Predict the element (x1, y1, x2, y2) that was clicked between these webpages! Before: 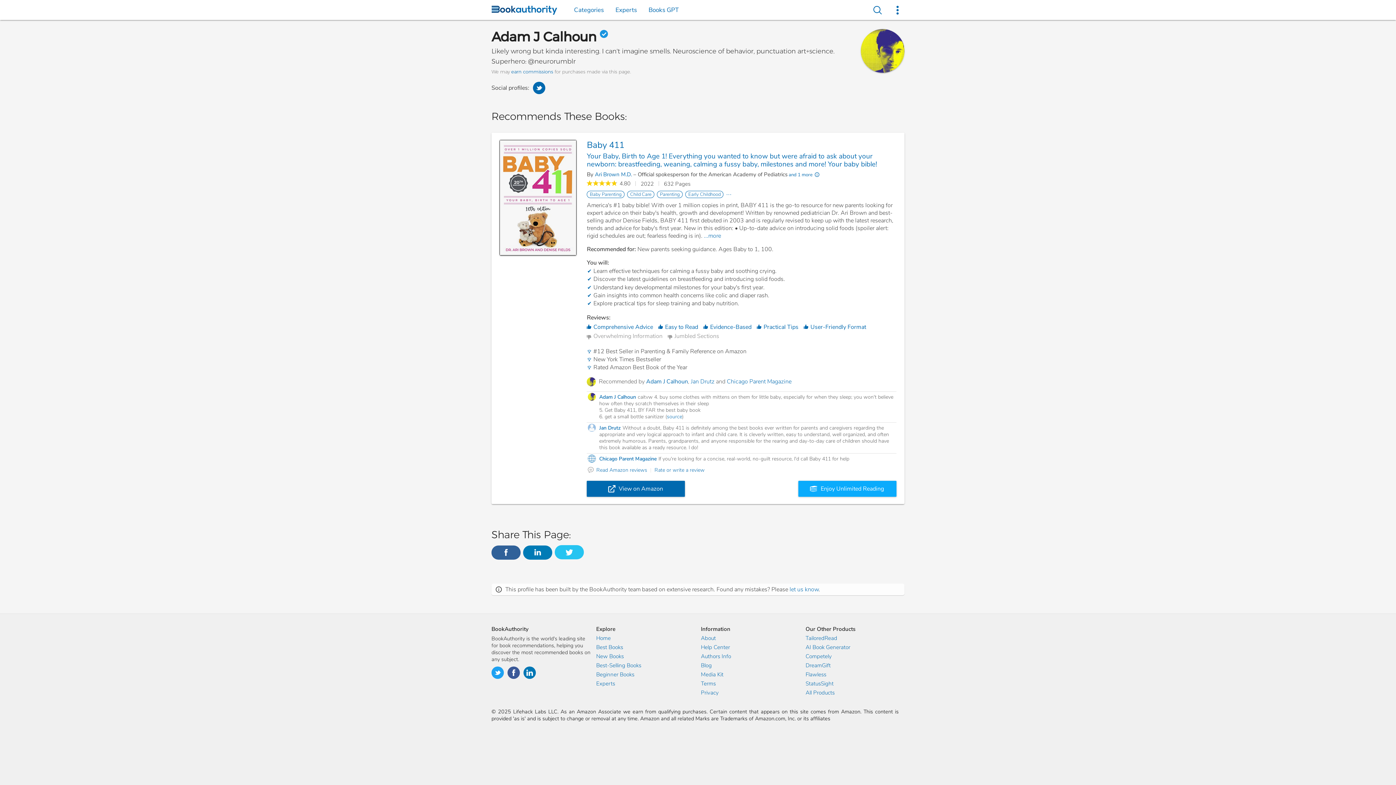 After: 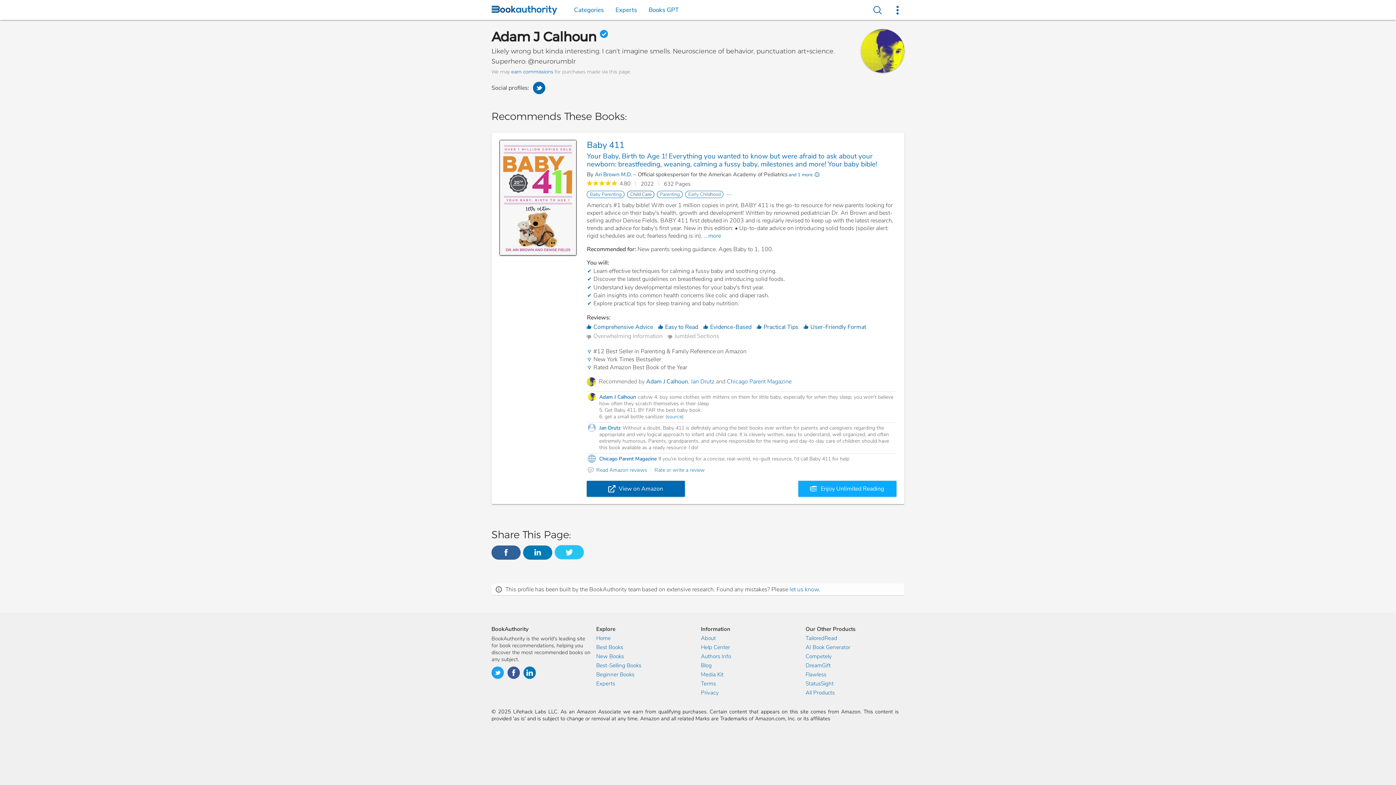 Action: bbox: (627, 190, 654, 198) label: Child Care